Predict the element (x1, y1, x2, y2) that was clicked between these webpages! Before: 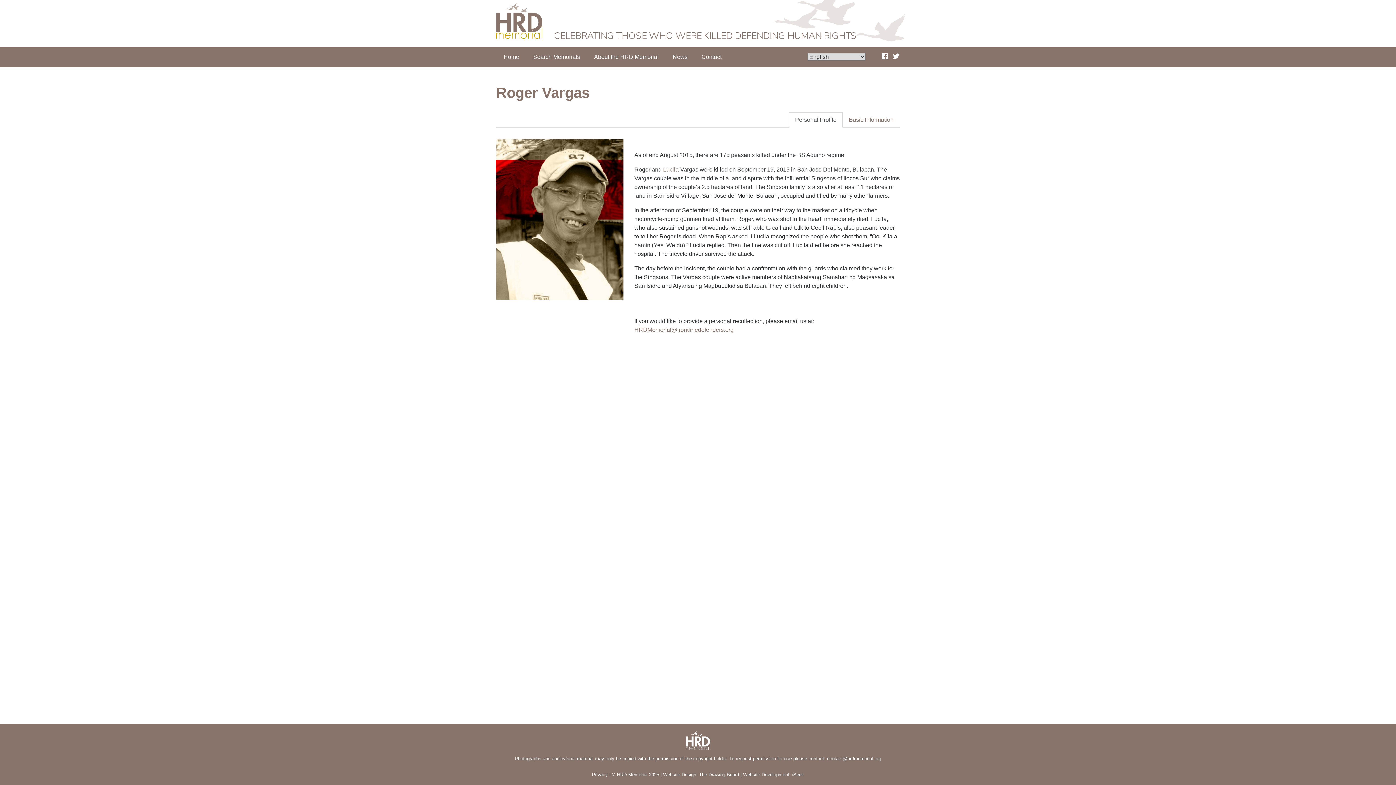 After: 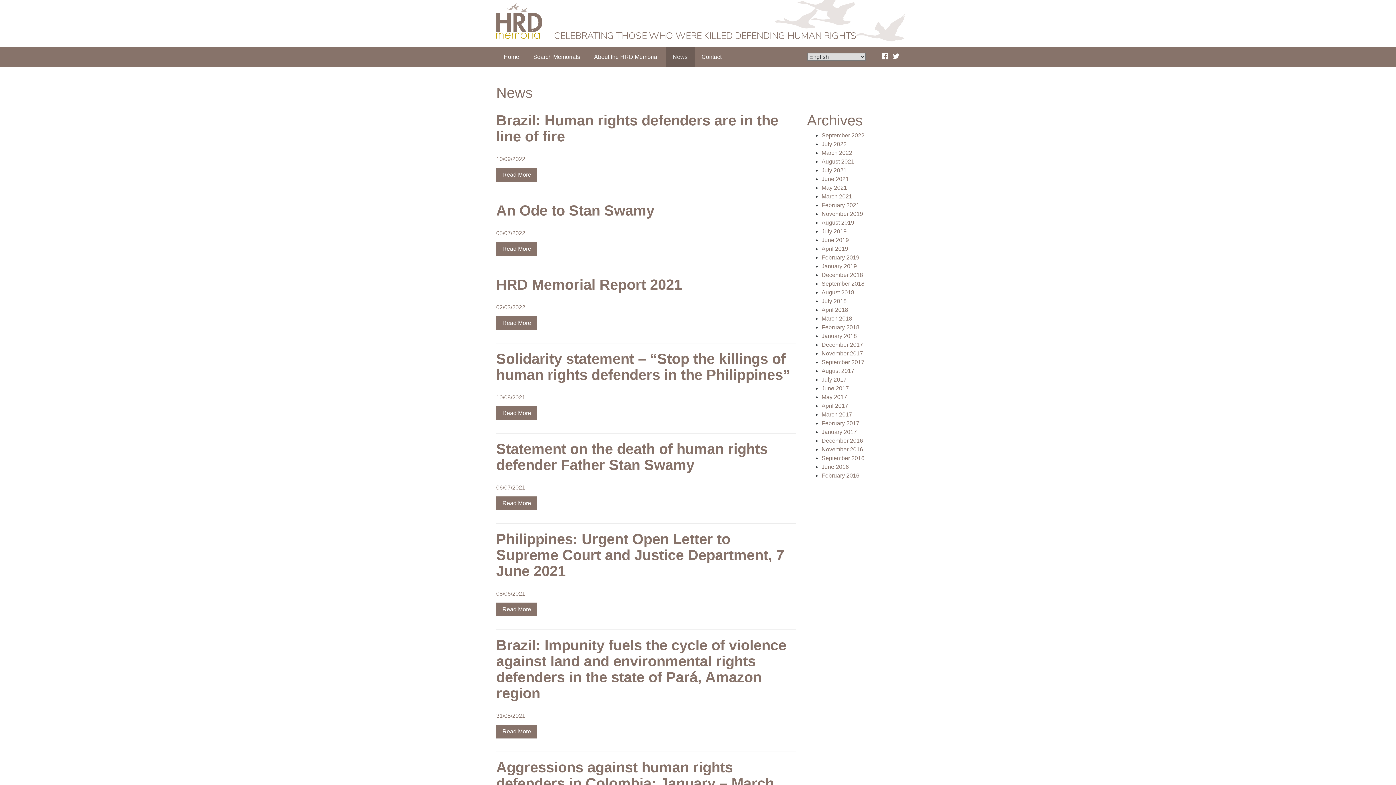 Action: bbox: (665, 46, 694, 67) label: News